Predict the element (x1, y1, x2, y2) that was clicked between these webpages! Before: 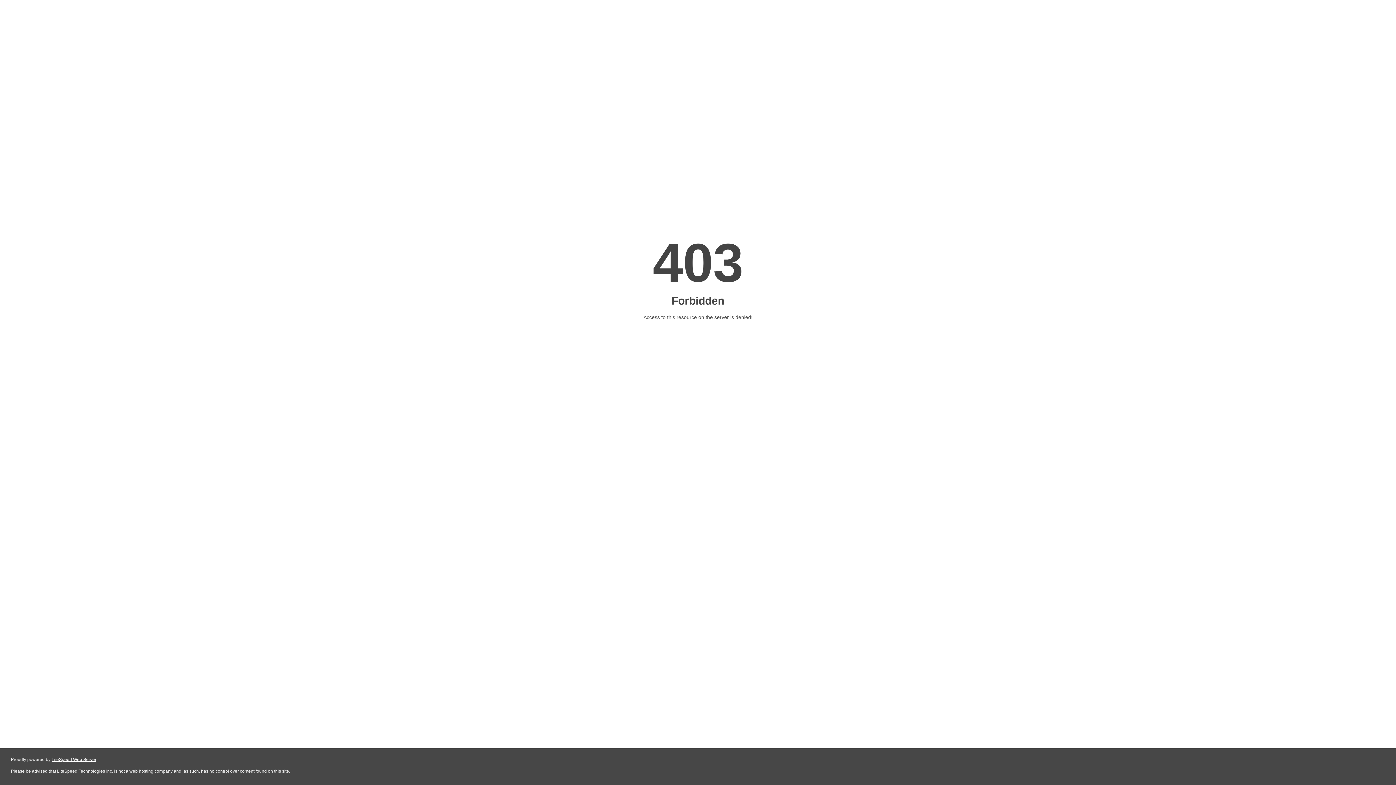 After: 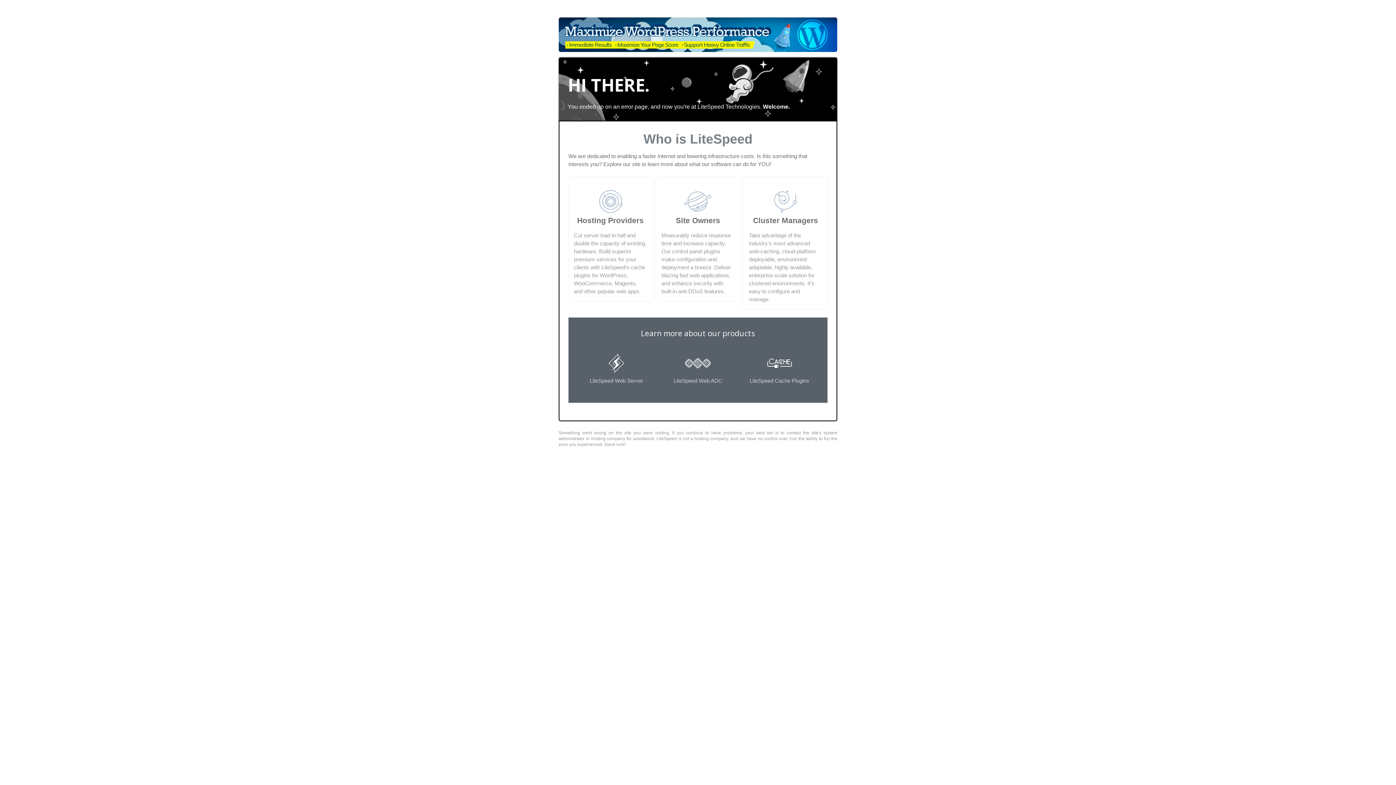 Action: bbox: (51, 757, 96, 762) label: LiteSpeed Web Server